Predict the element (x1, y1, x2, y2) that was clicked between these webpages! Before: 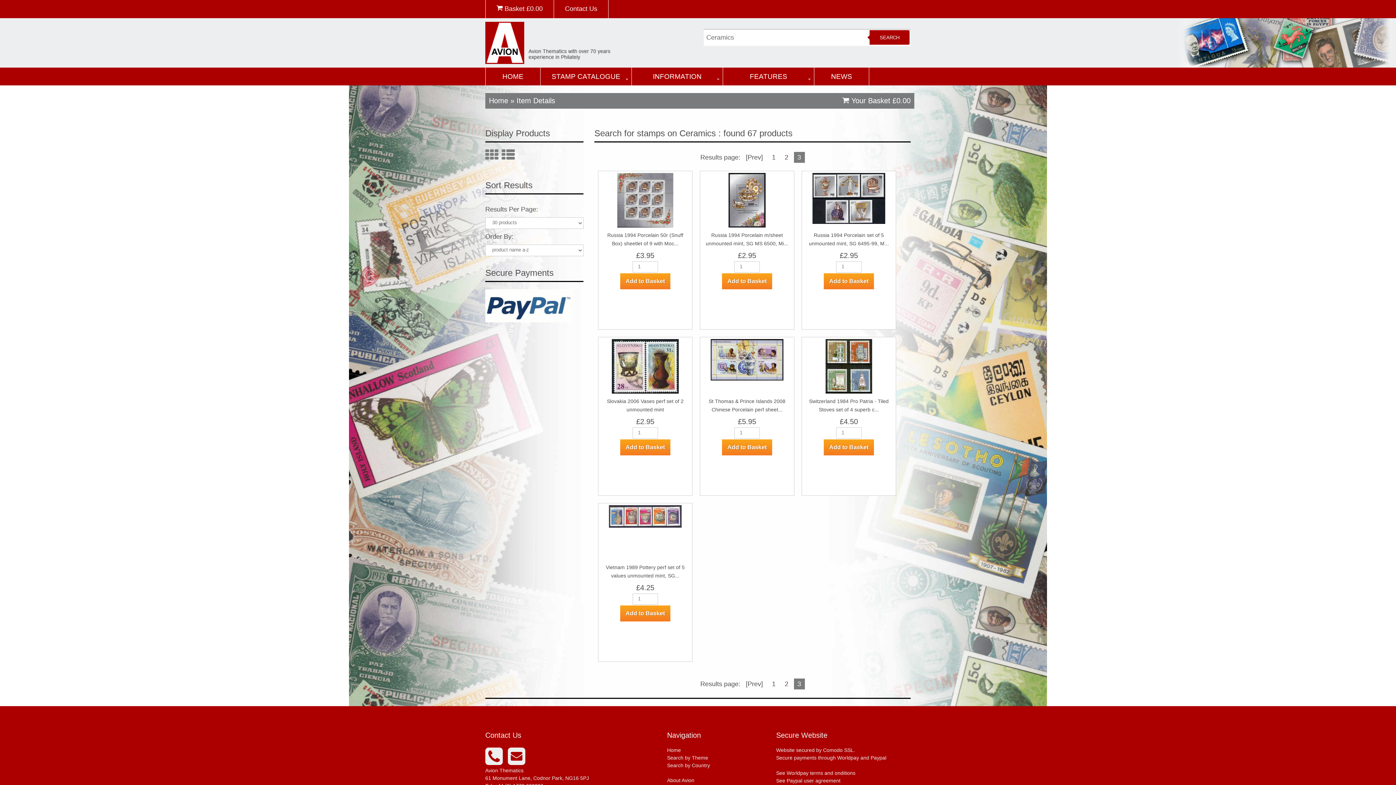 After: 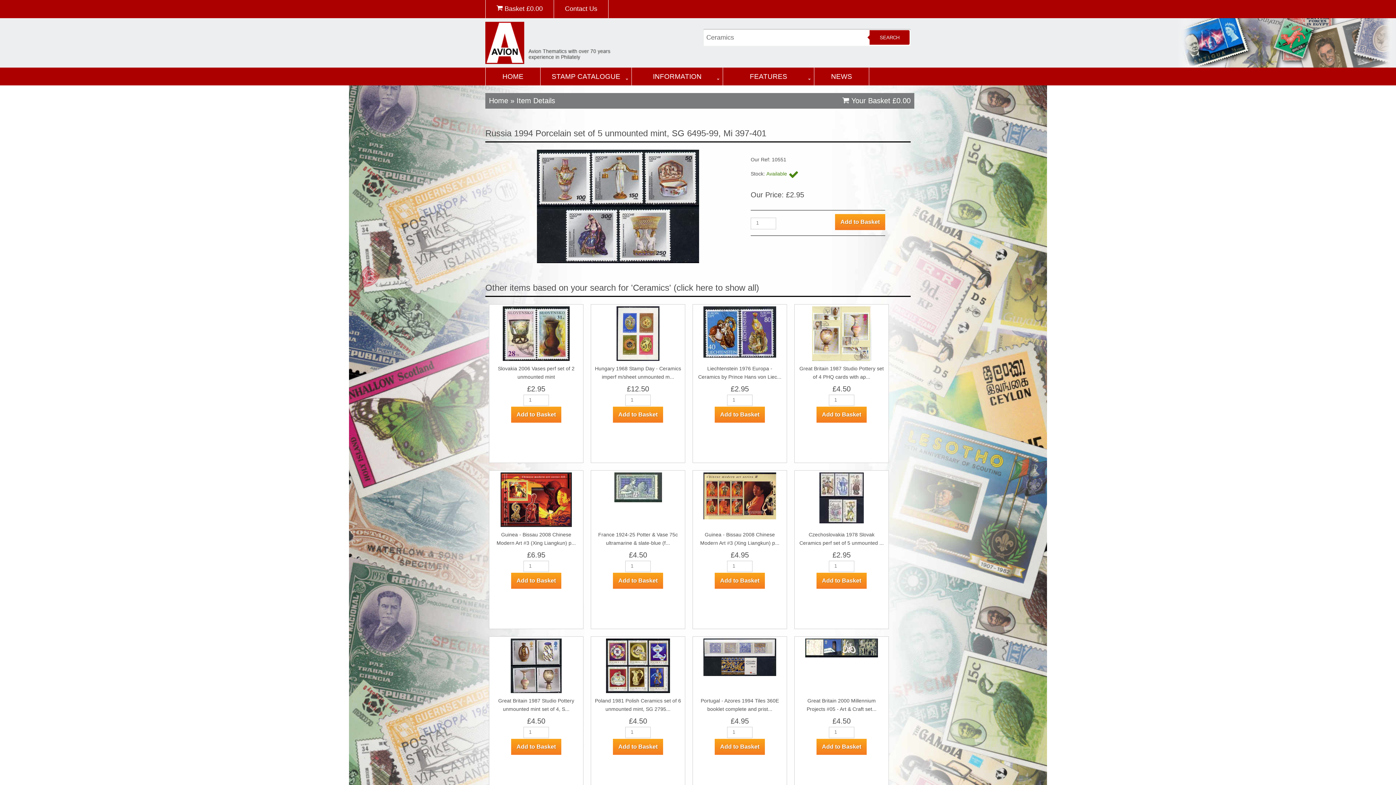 Action: bbox: (812, 174, 885, 180)